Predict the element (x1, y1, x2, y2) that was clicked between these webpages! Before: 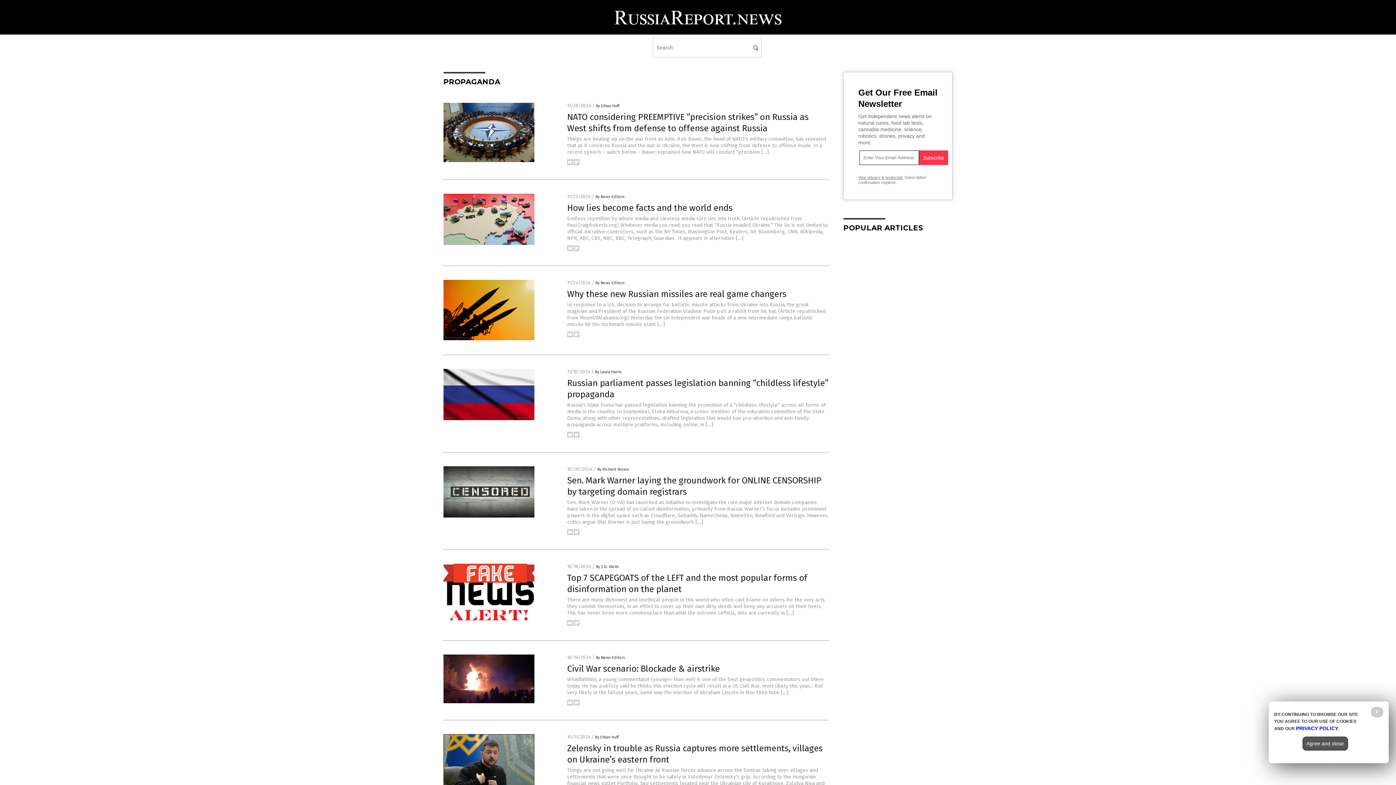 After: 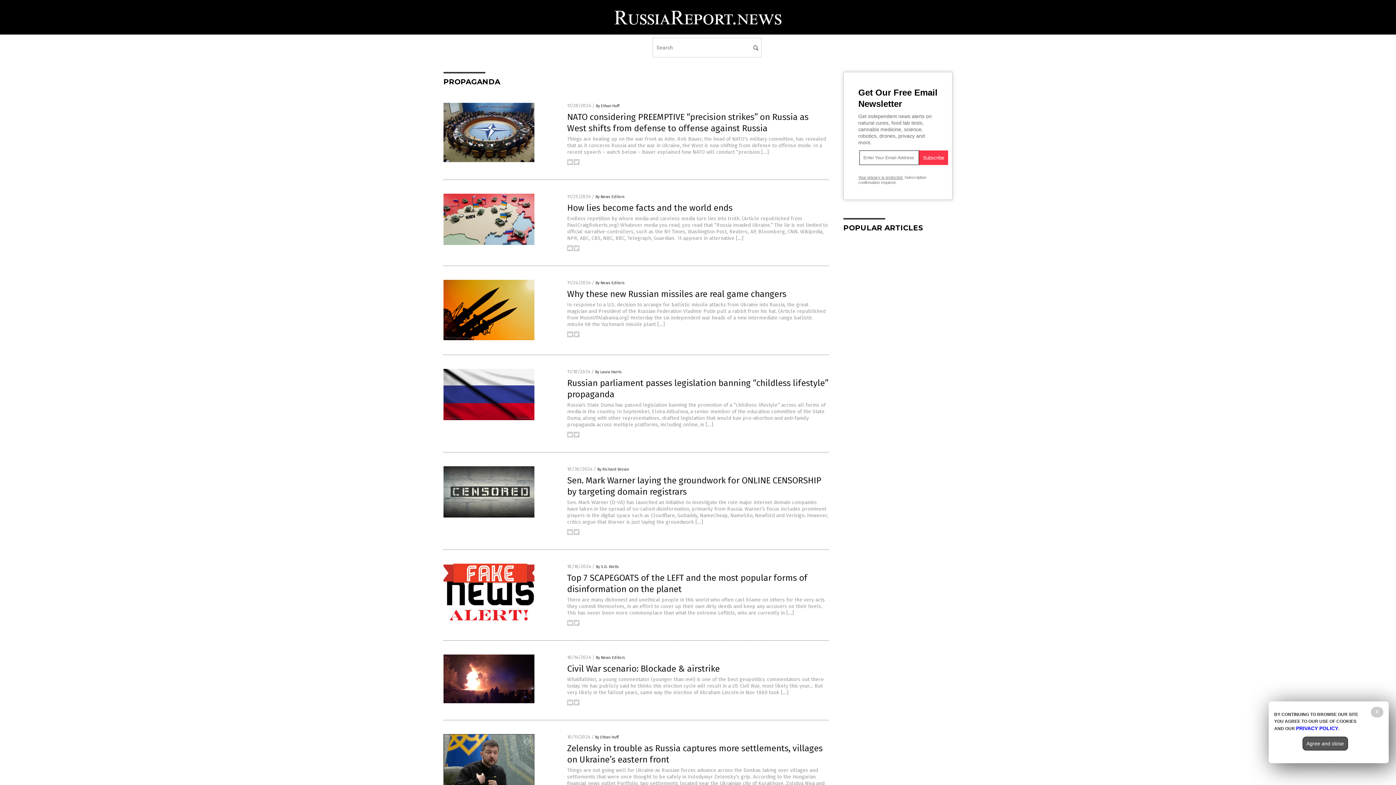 Action: bbox: (573, 622, 579, 627)